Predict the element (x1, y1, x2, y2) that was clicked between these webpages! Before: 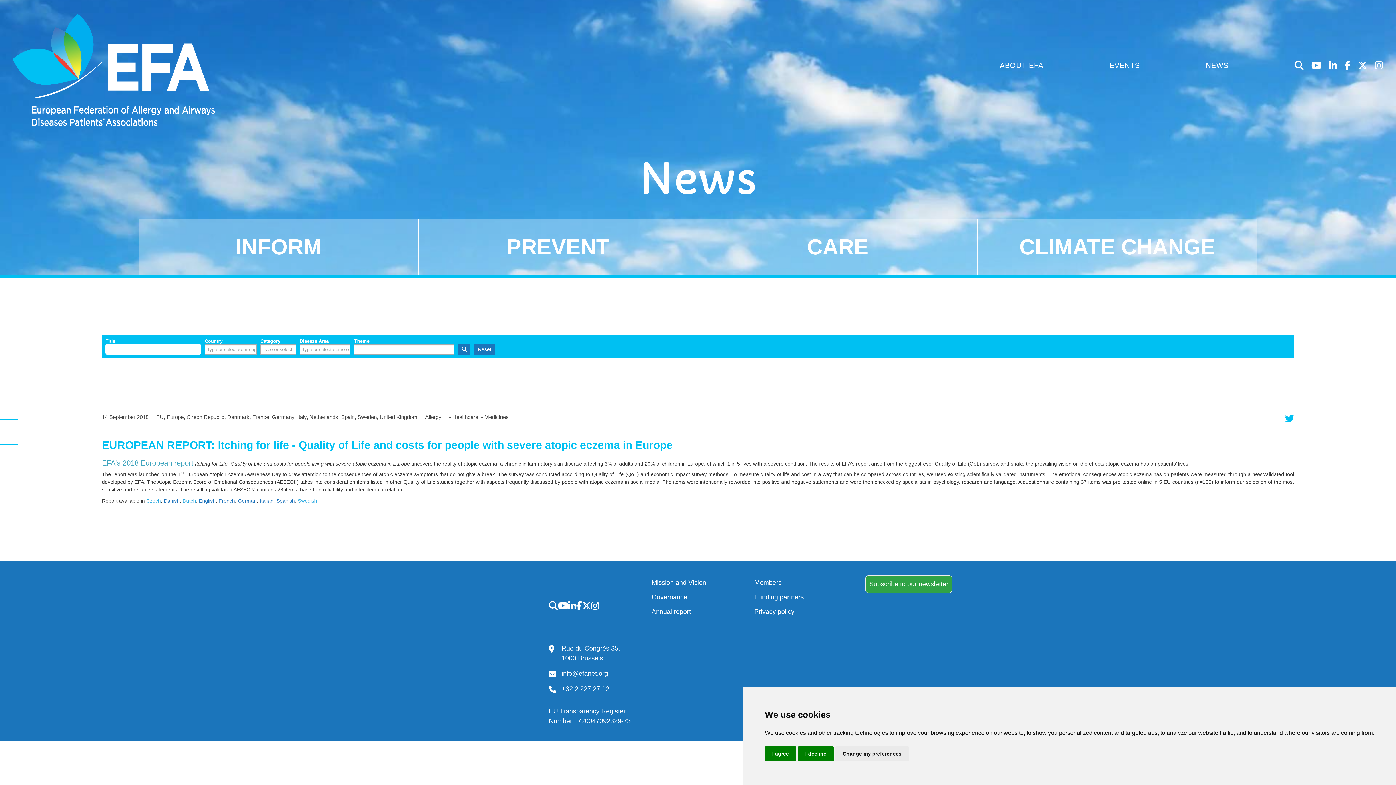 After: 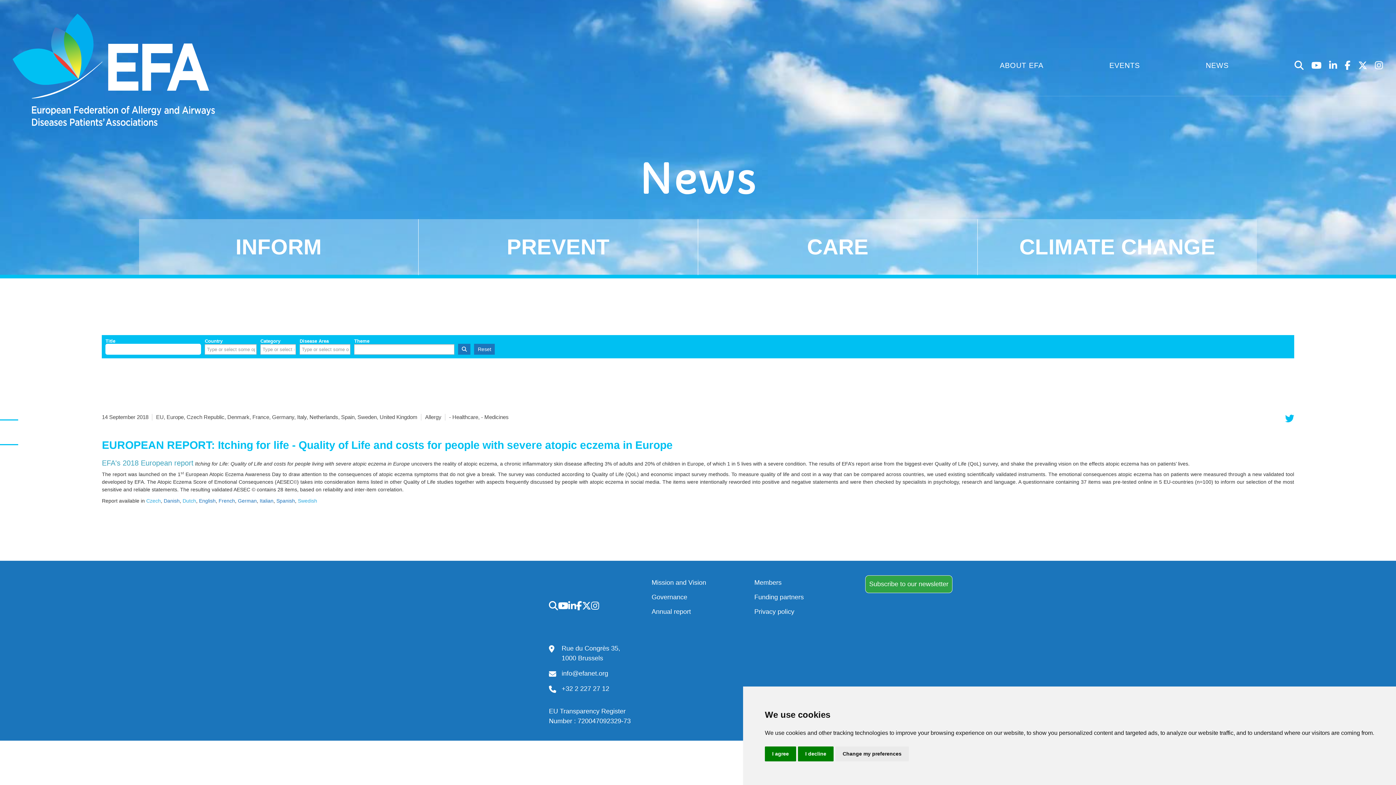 Action: bbox: (237, 498, 256, 504) label: German